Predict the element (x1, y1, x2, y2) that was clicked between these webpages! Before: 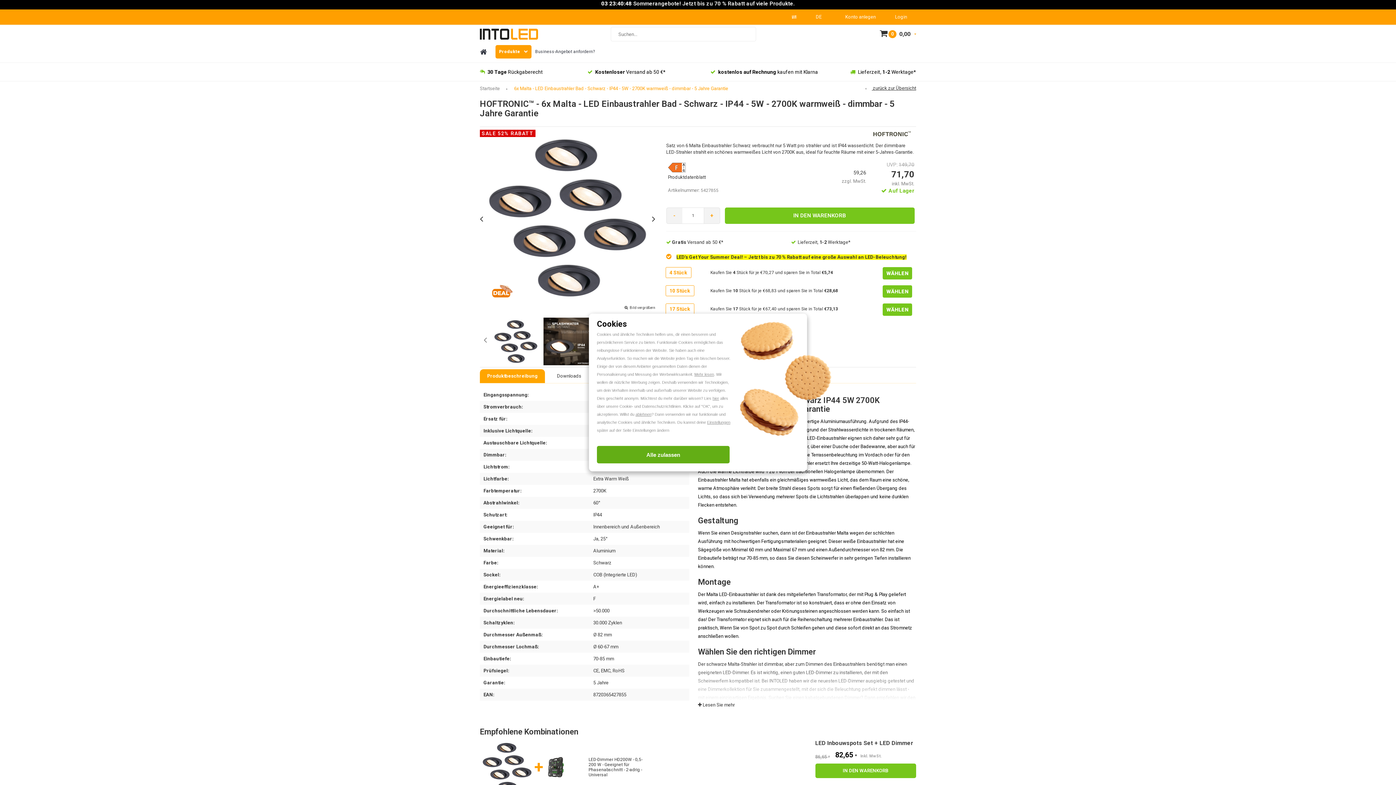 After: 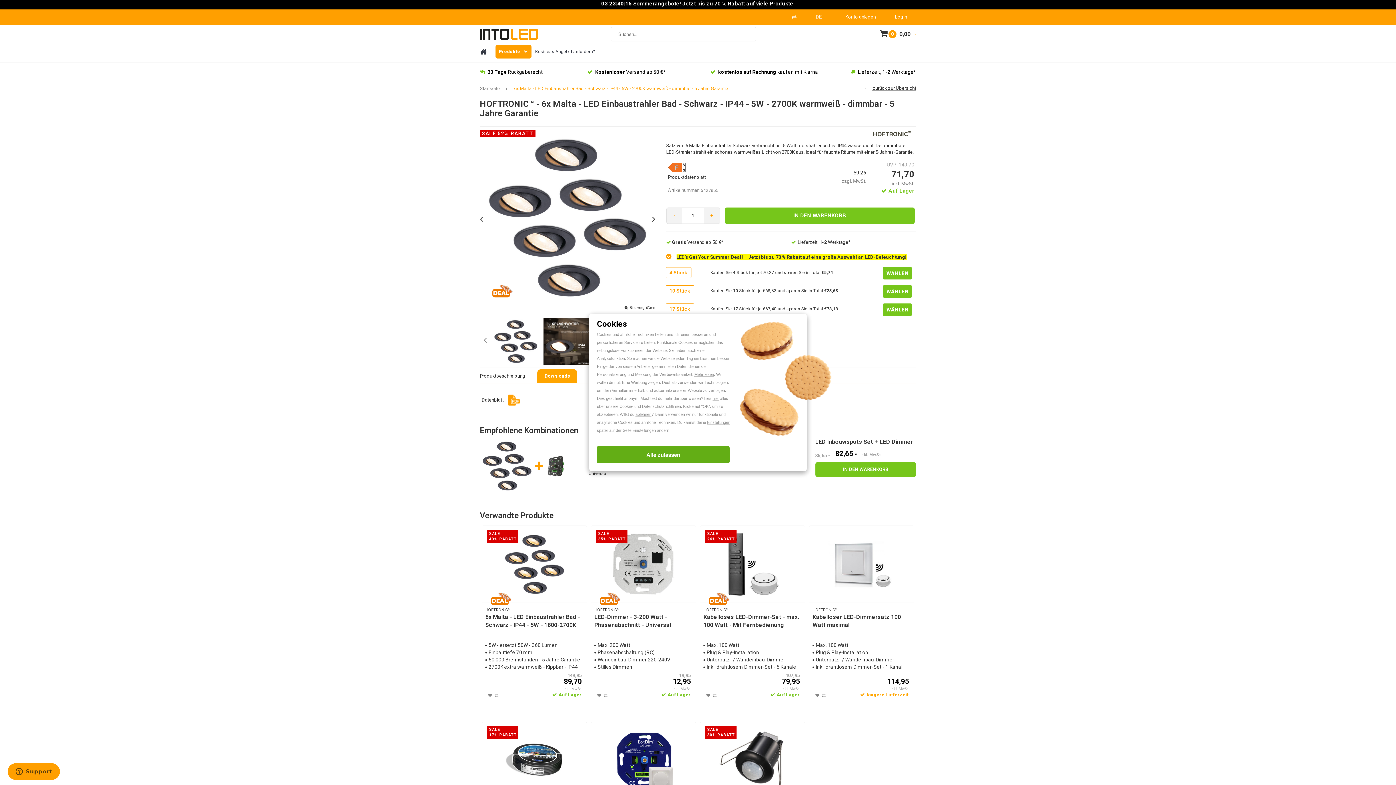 Action: bbox: (557, 369, 581, 383) label: Downloads